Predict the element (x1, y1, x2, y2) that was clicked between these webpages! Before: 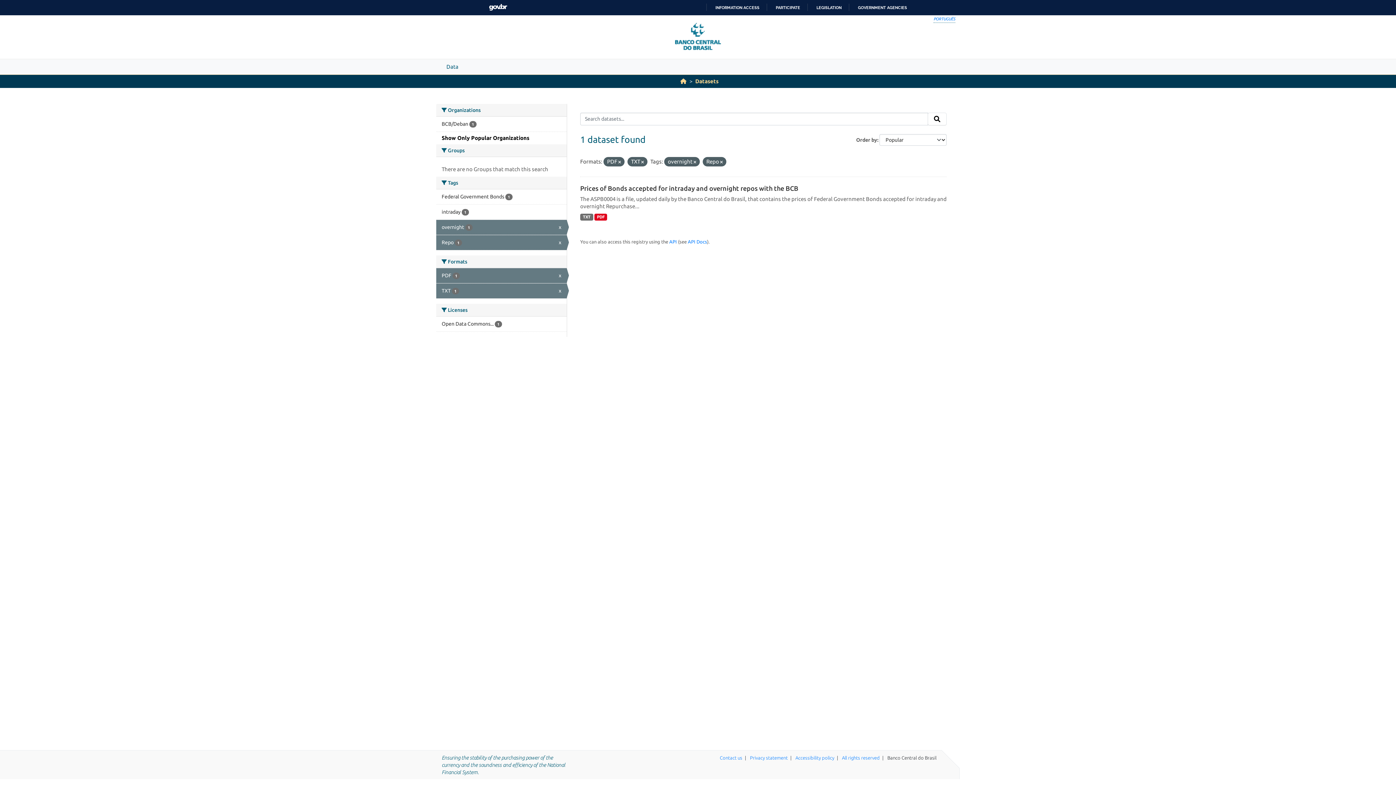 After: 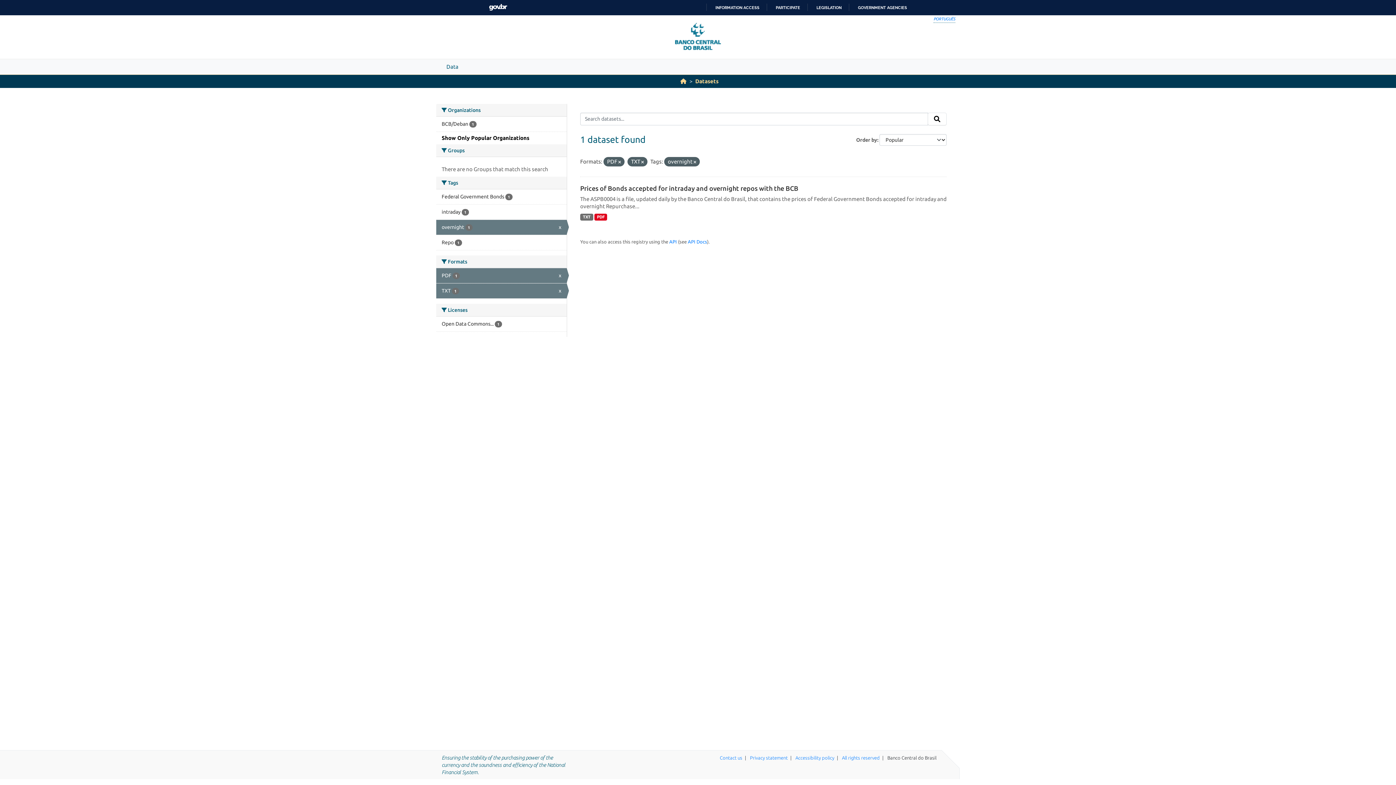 Action: bbox: (720, 159, 722, 164)